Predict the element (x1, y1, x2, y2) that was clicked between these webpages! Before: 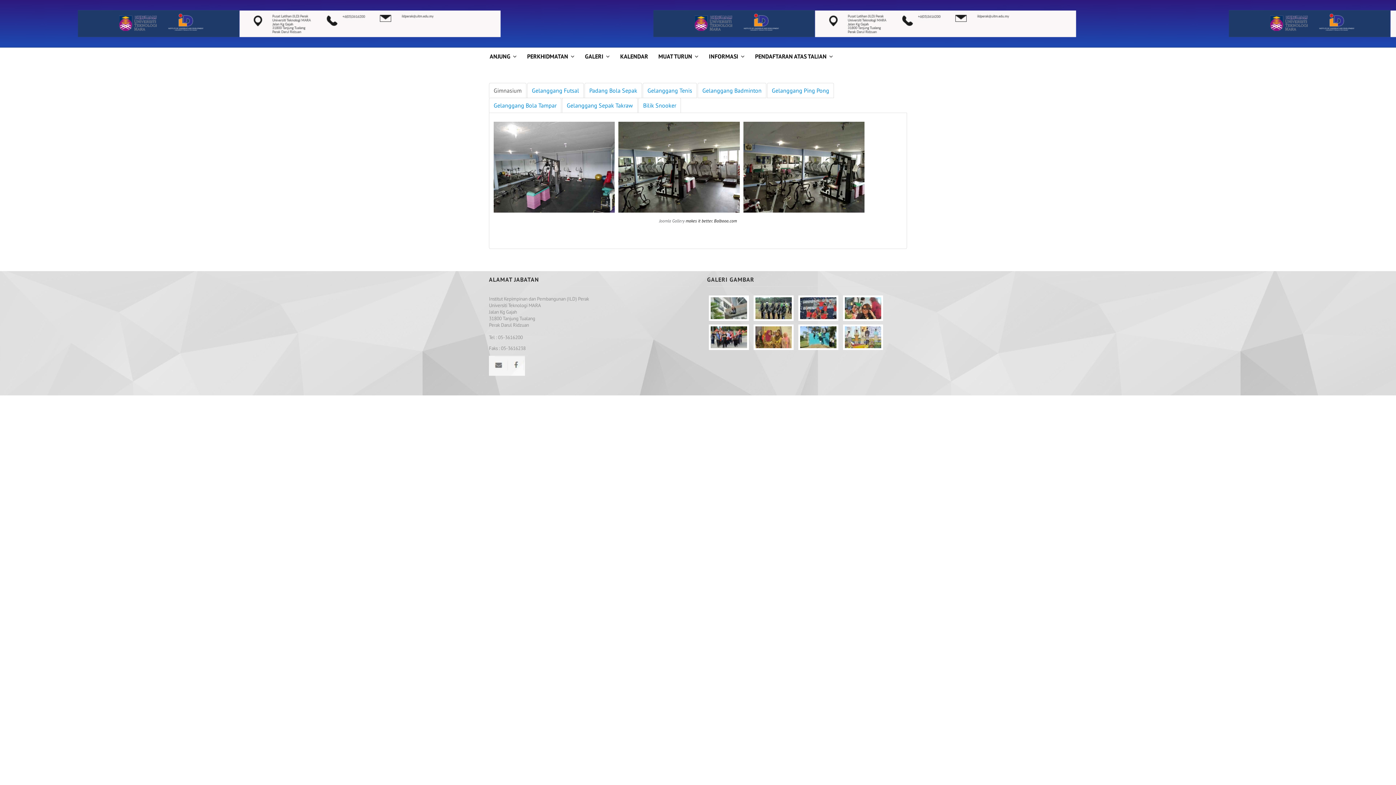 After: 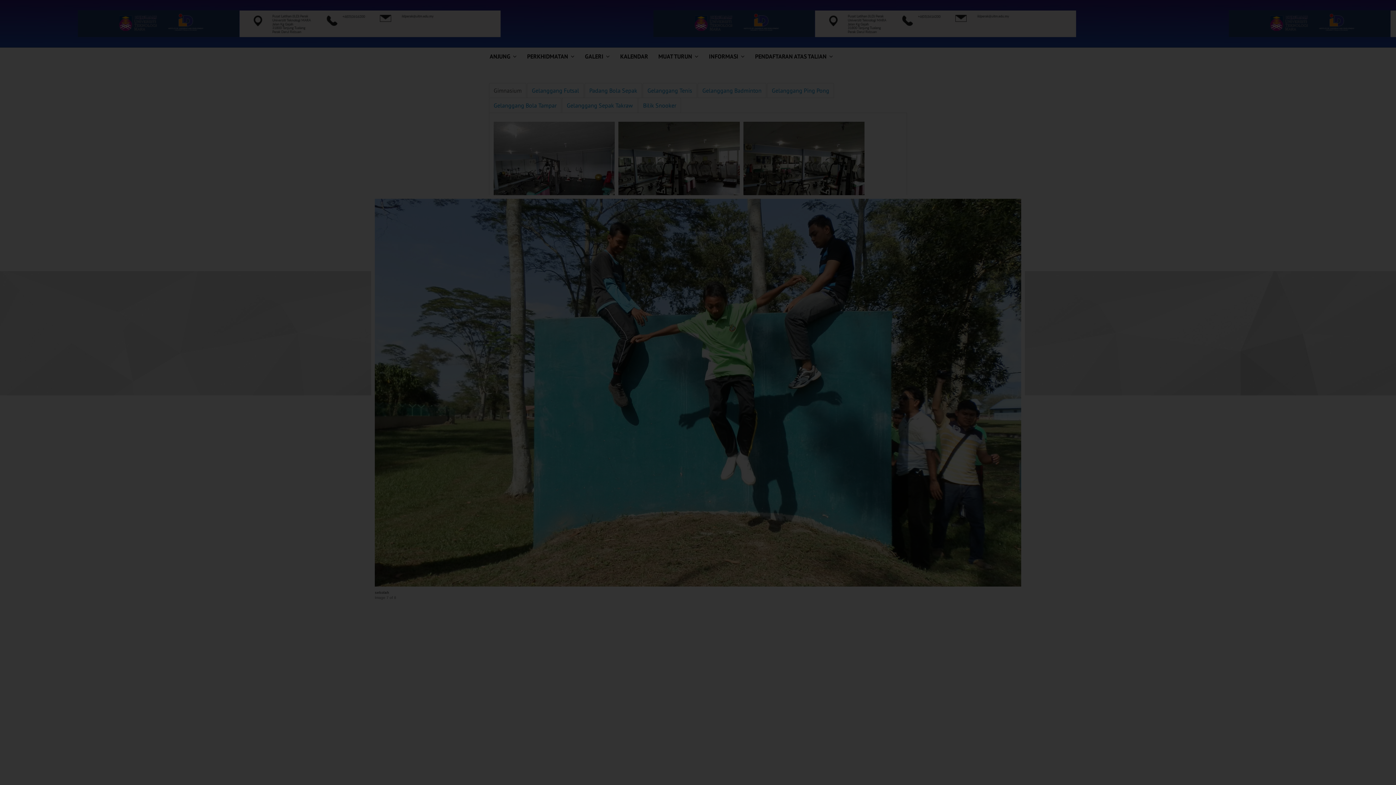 Action: bbox: (796, 336, 841, 341) label:  